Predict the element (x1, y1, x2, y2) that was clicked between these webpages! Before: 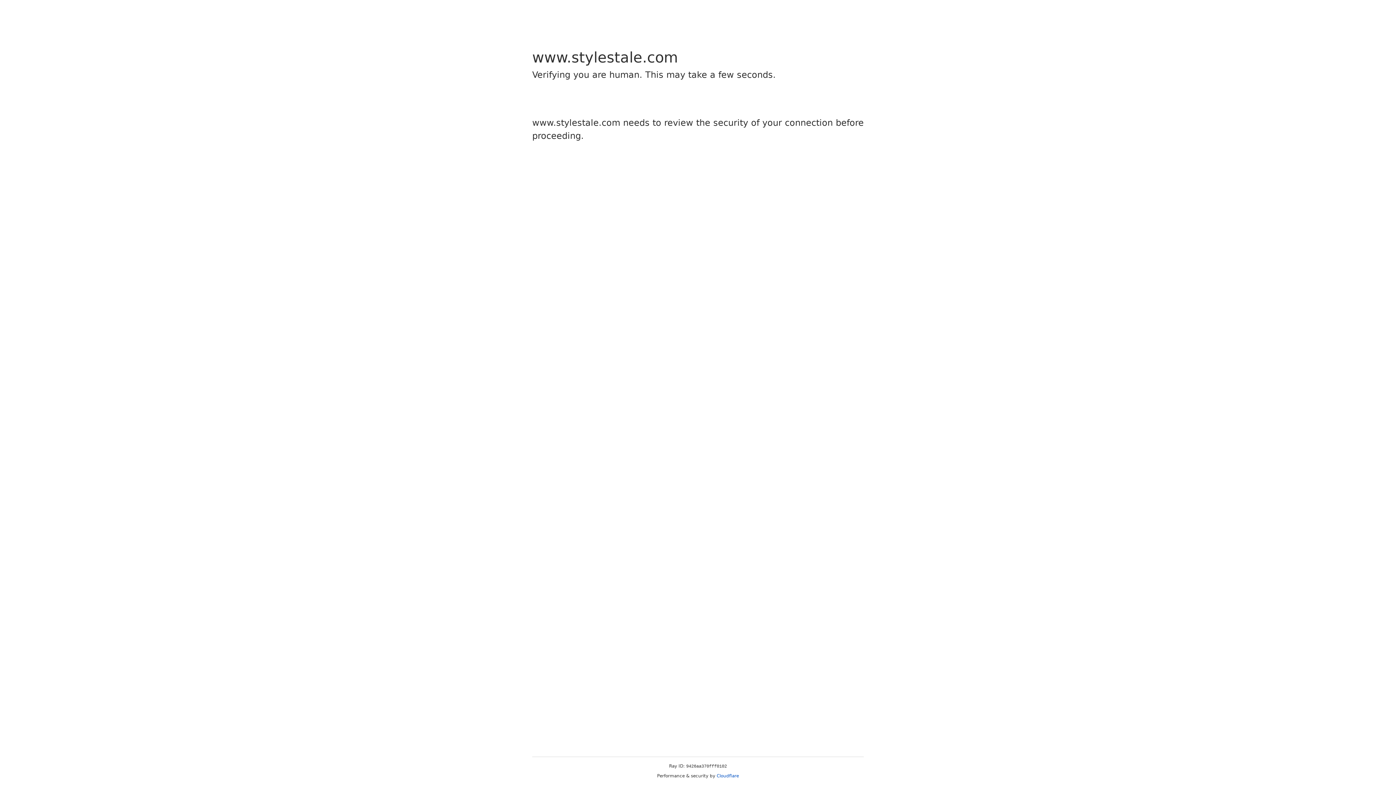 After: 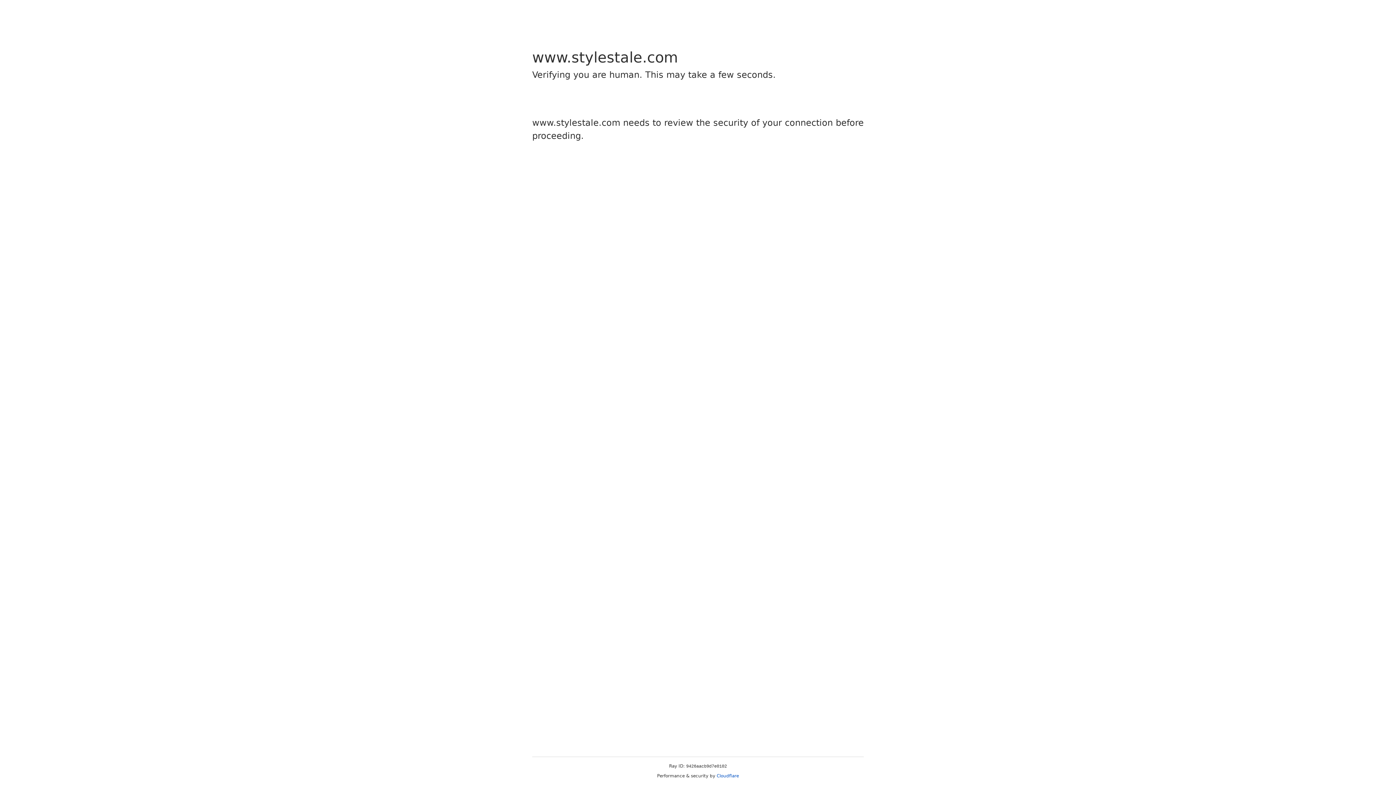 Action: label: Cloudflare bbox: (716, 773, 739, 778)